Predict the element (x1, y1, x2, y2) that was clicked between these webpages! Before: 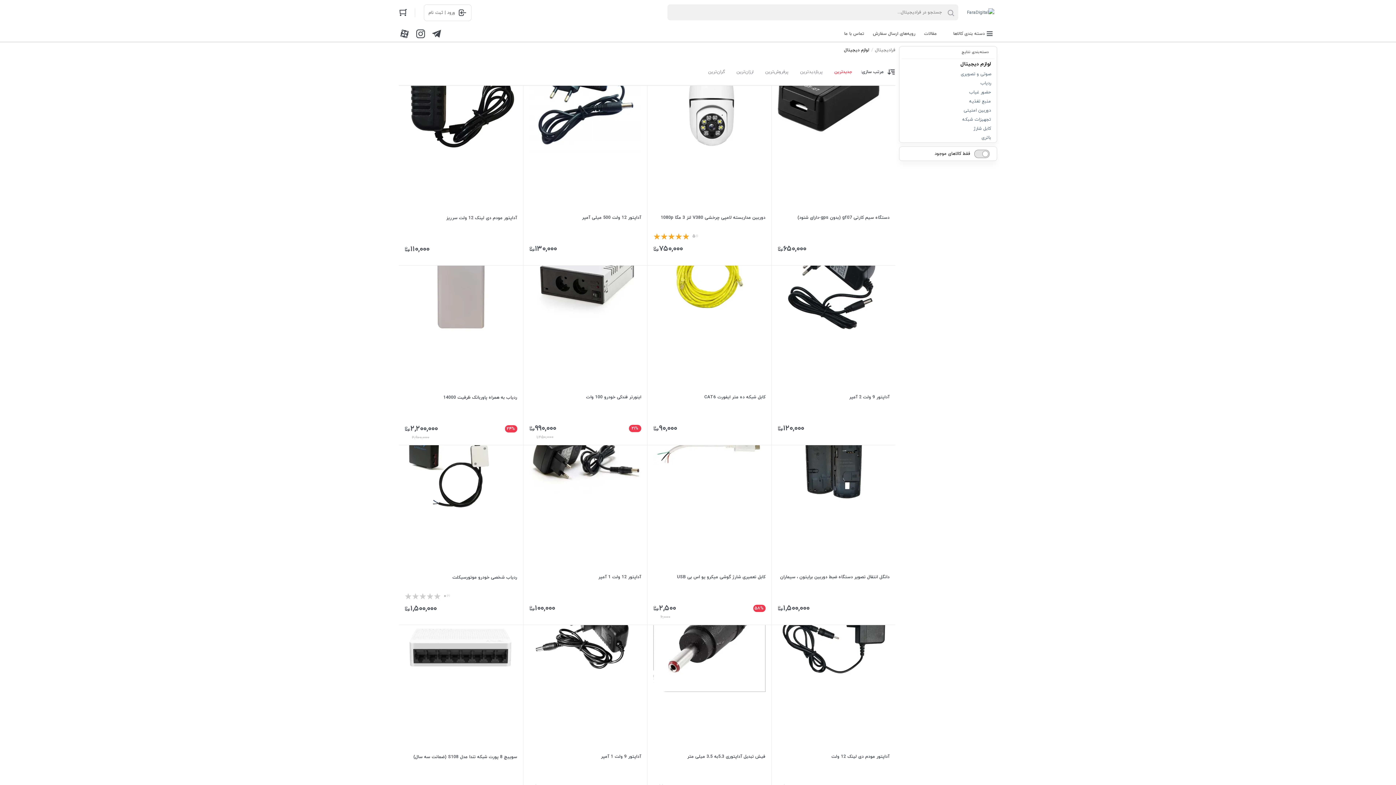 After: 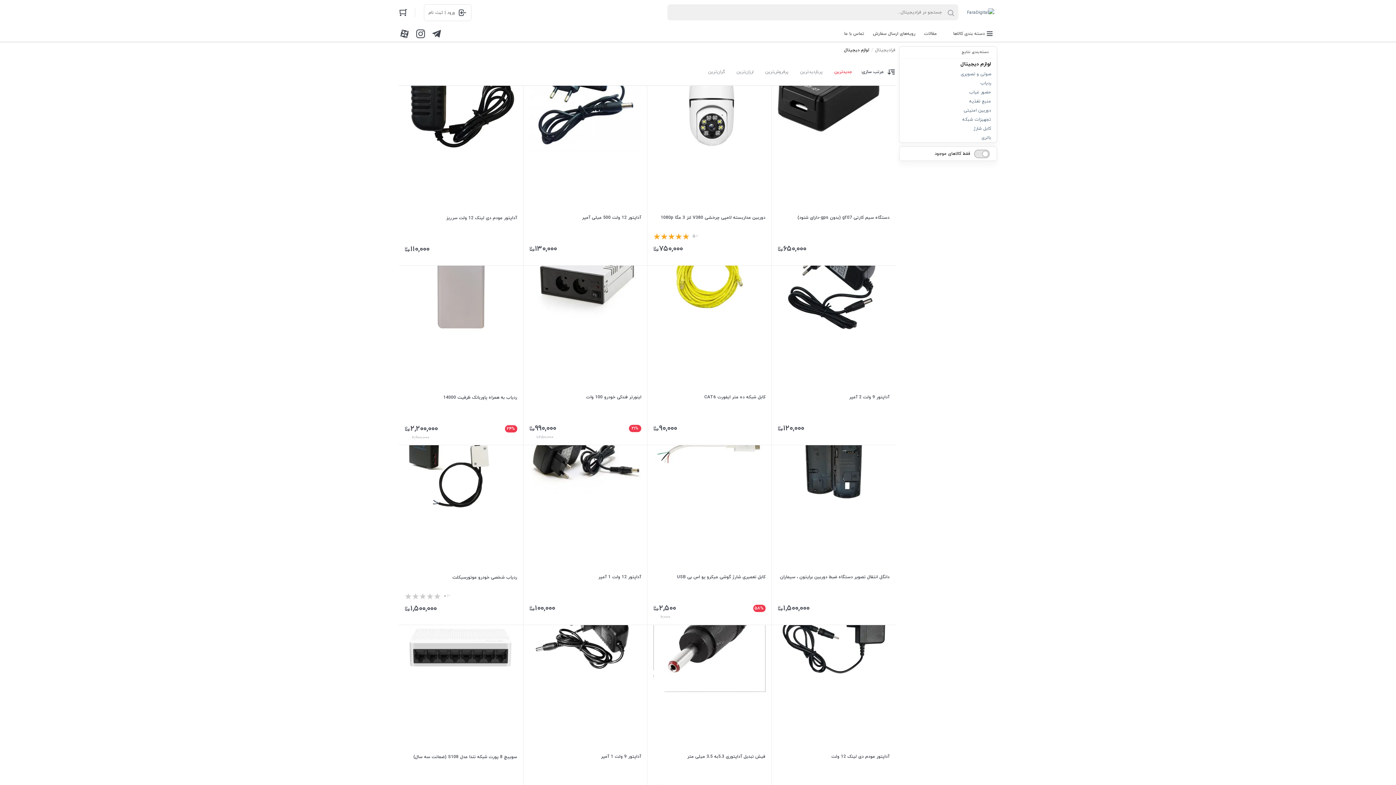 Action: label: ارزان‌ترین bbox: (730, 62, 759, 81)